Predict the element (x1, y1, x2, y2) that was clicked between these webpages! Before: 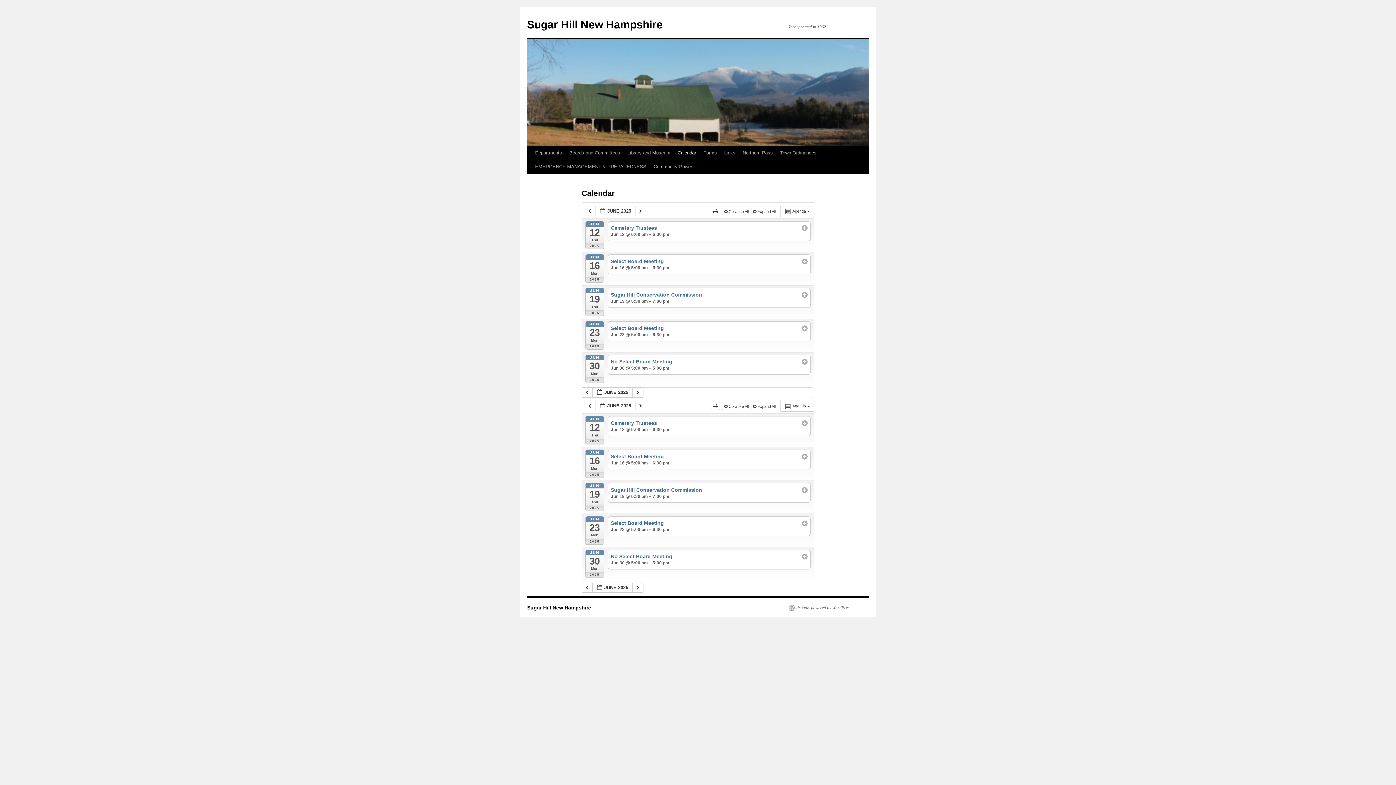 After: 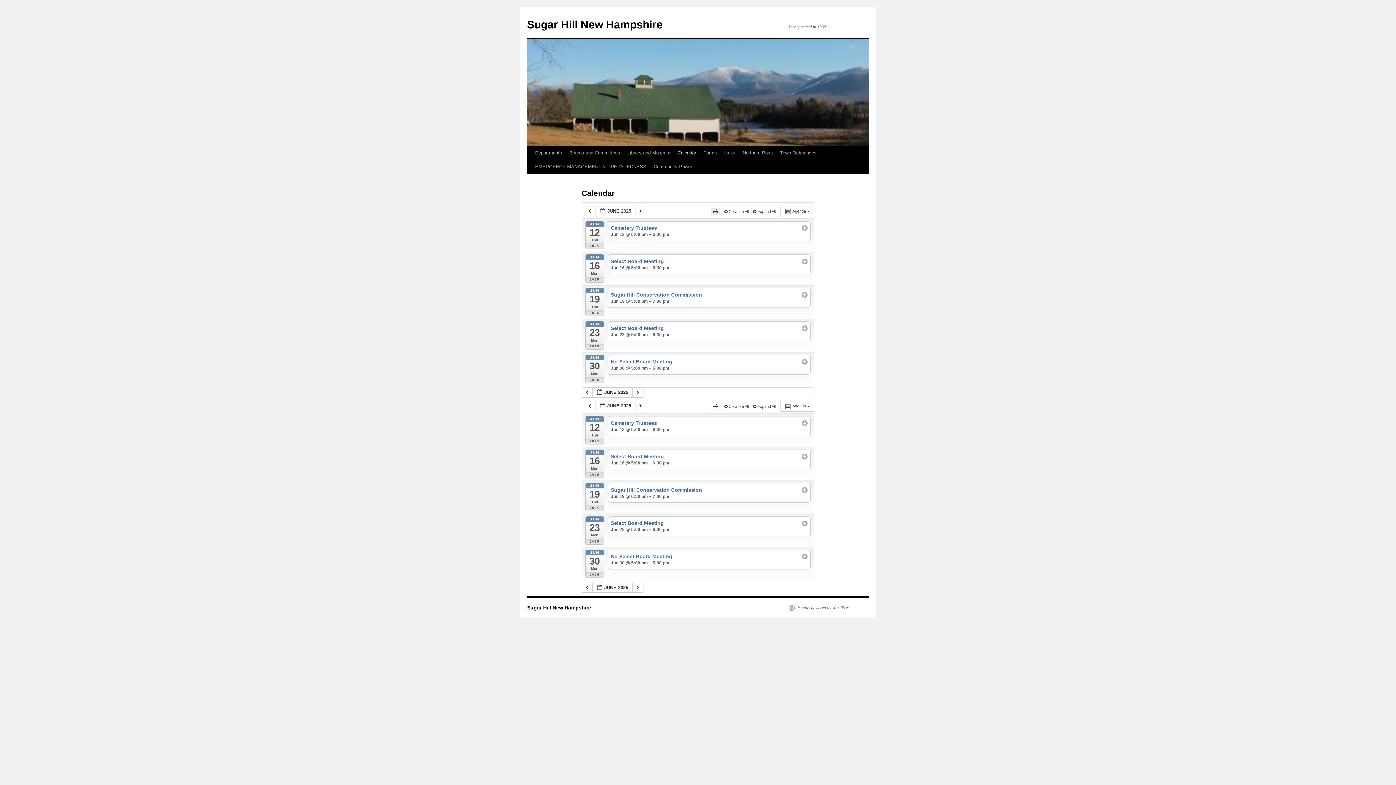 Action: label:   bbox: (710, 208, 720, 215)